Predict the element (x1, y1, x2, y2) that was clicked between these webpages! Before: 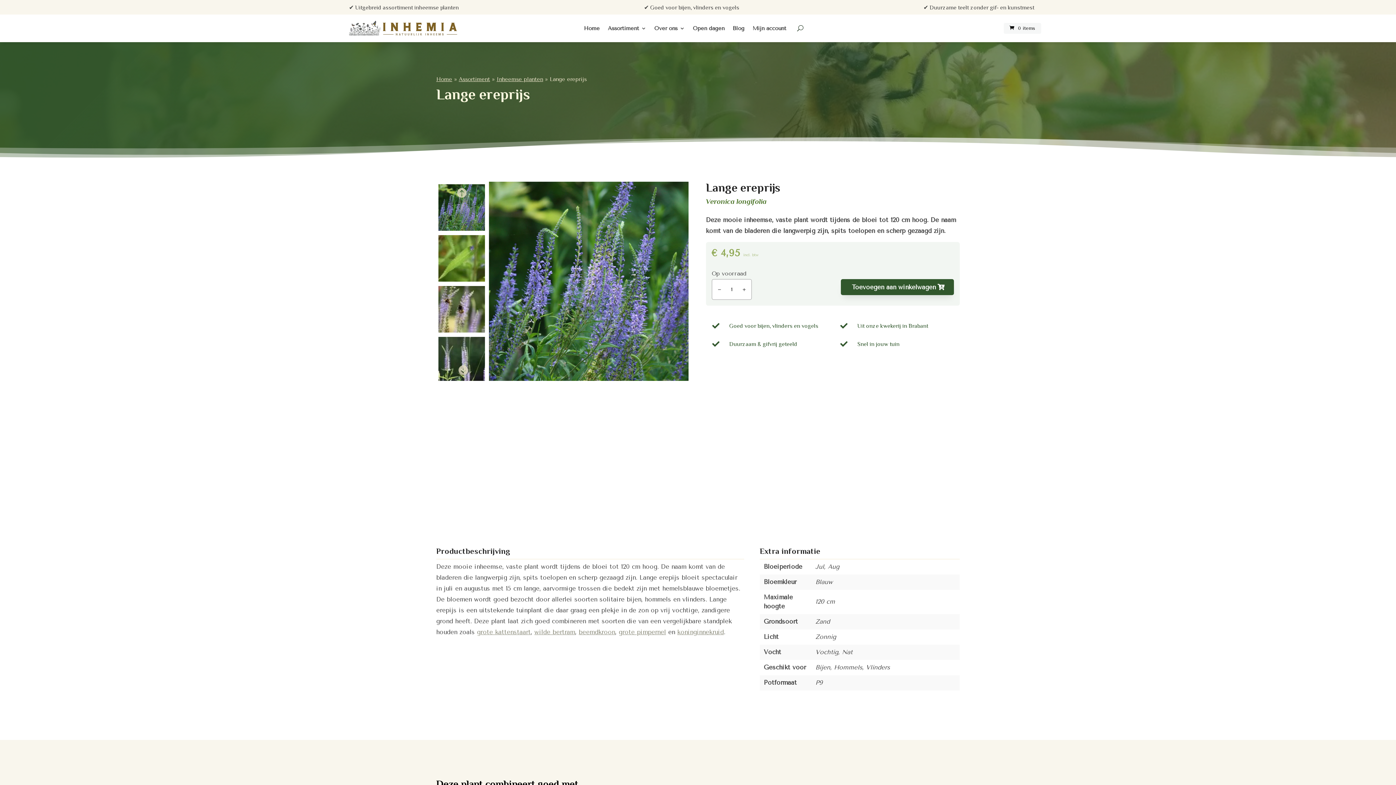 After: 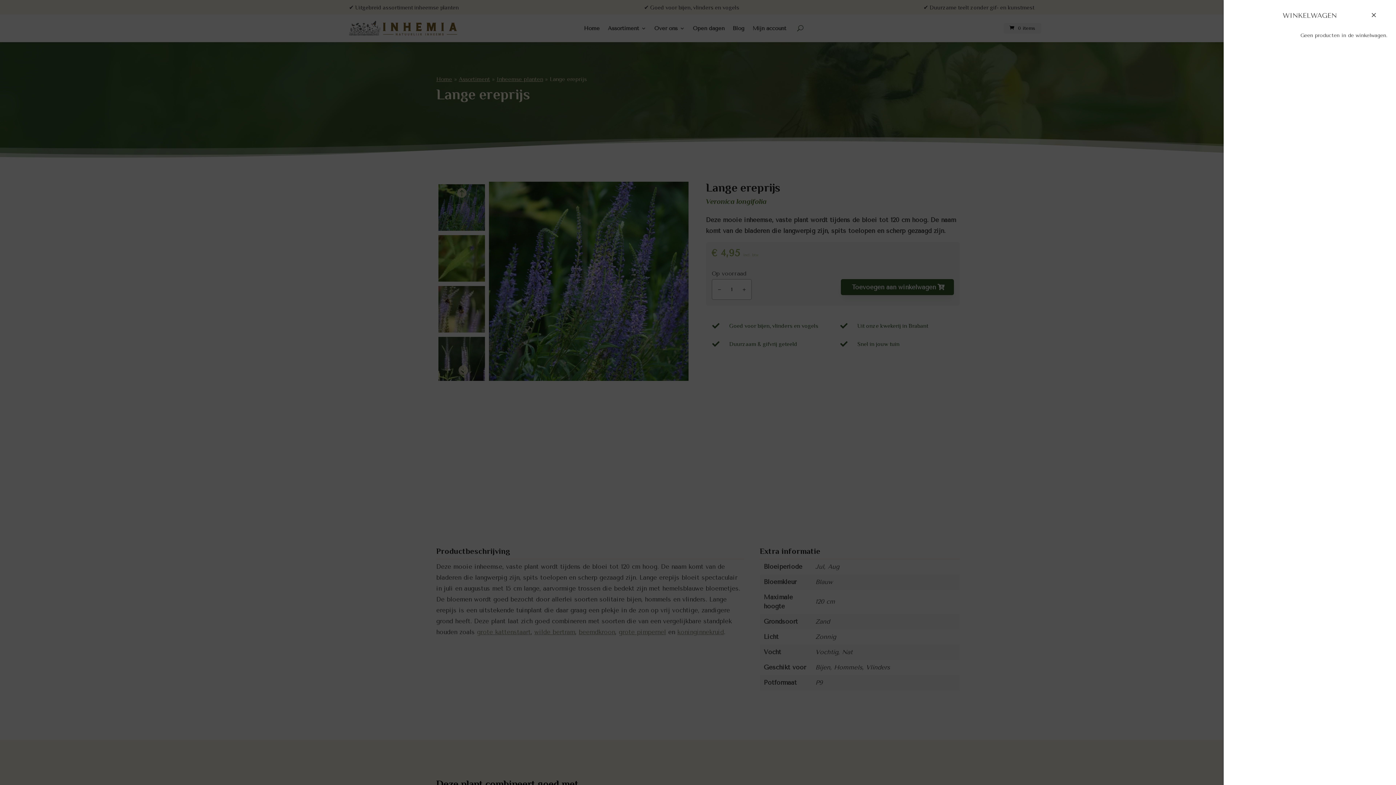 Action: bbox: (1003, 22, 1041, 33) label: 0 items